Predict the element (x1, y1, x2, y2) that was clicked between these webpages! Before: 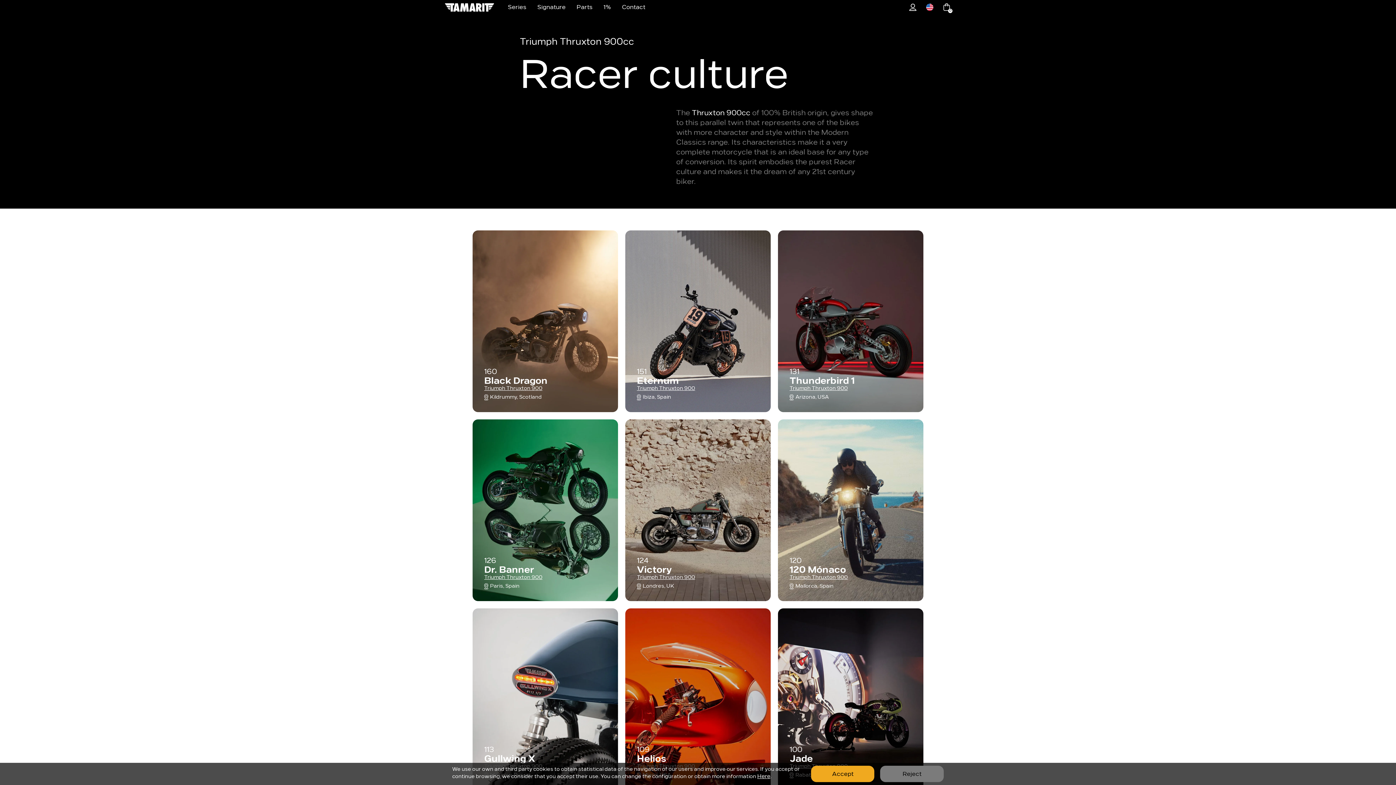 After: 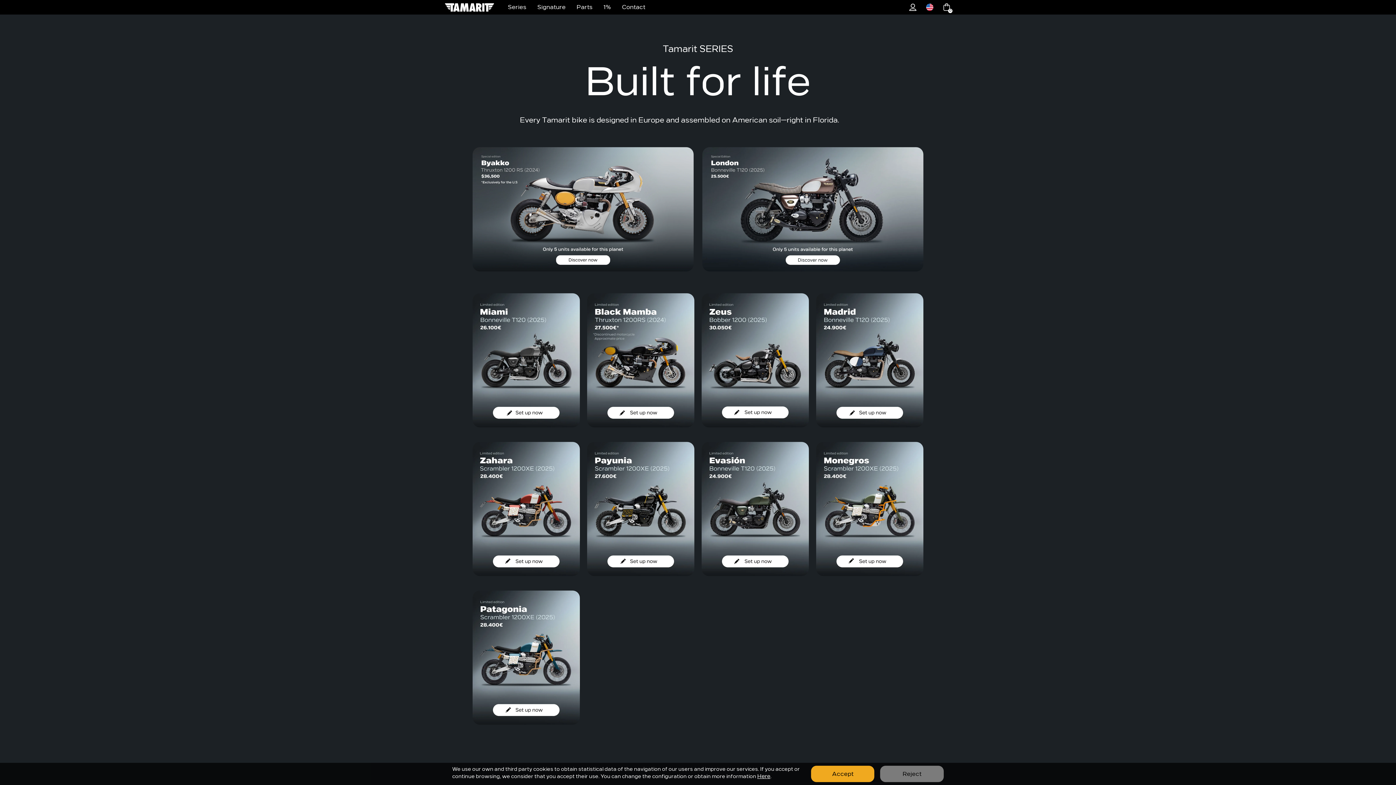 Action: label: Series bbox: (508, 4, 526, 10)